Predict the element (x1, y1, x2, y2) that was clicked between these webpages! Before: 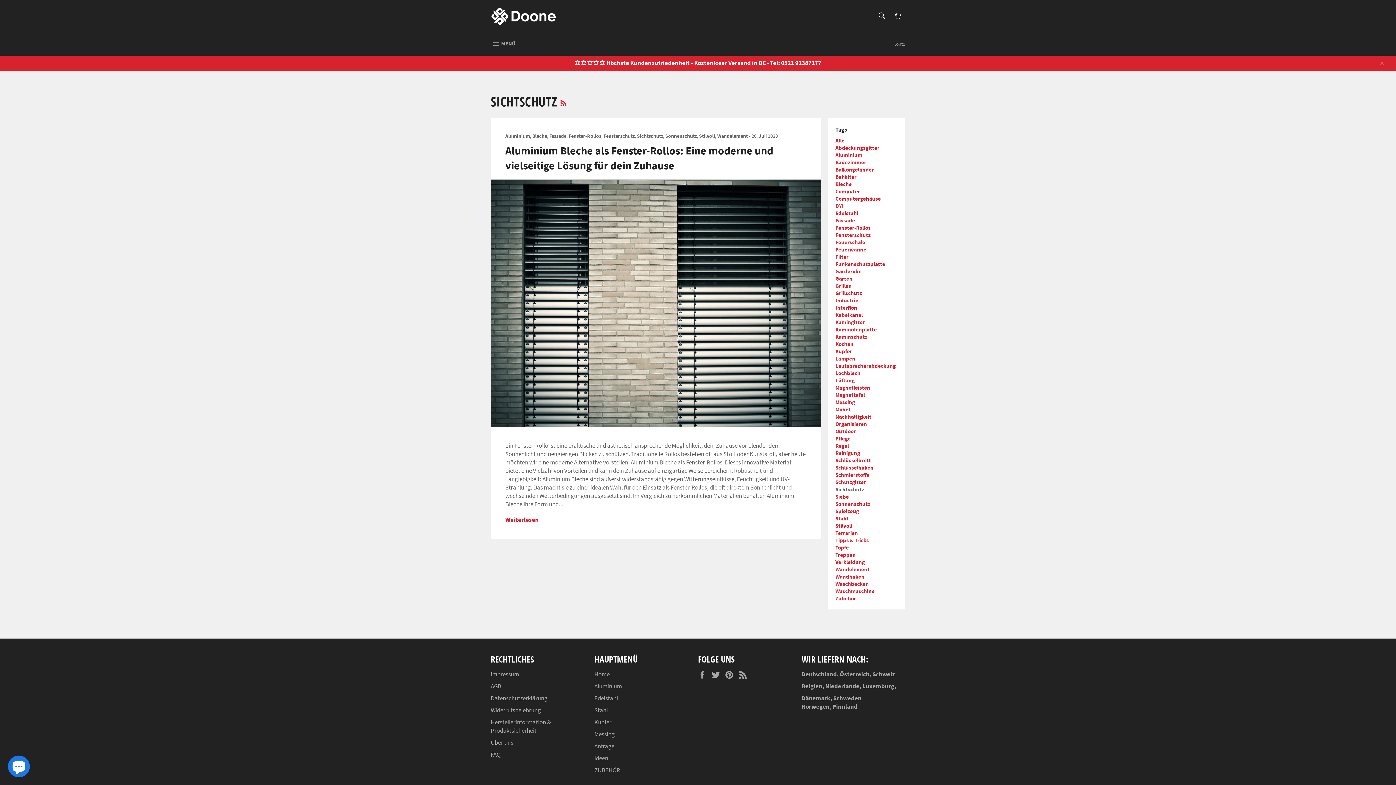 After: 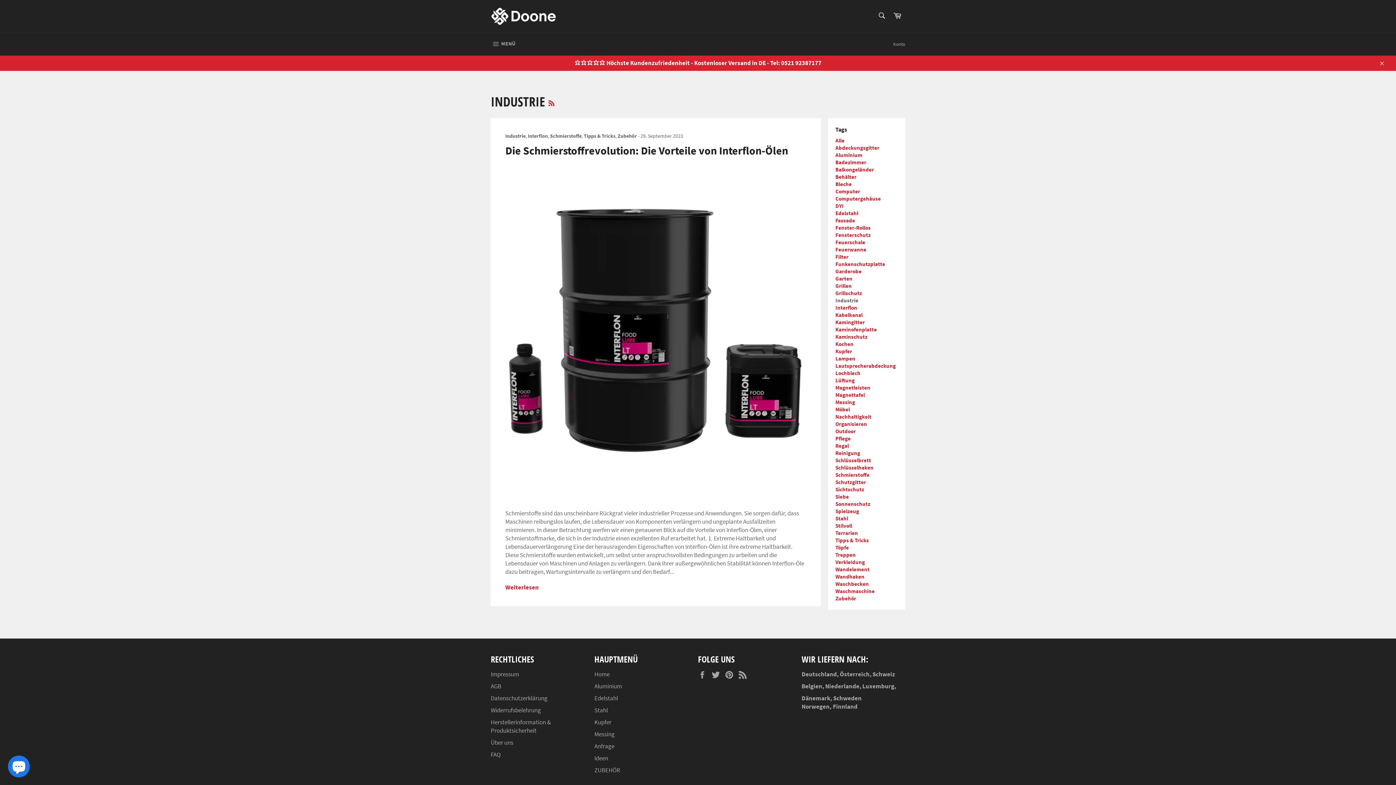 Action: label: Industrie bbox: (835, 296, 858, 303)